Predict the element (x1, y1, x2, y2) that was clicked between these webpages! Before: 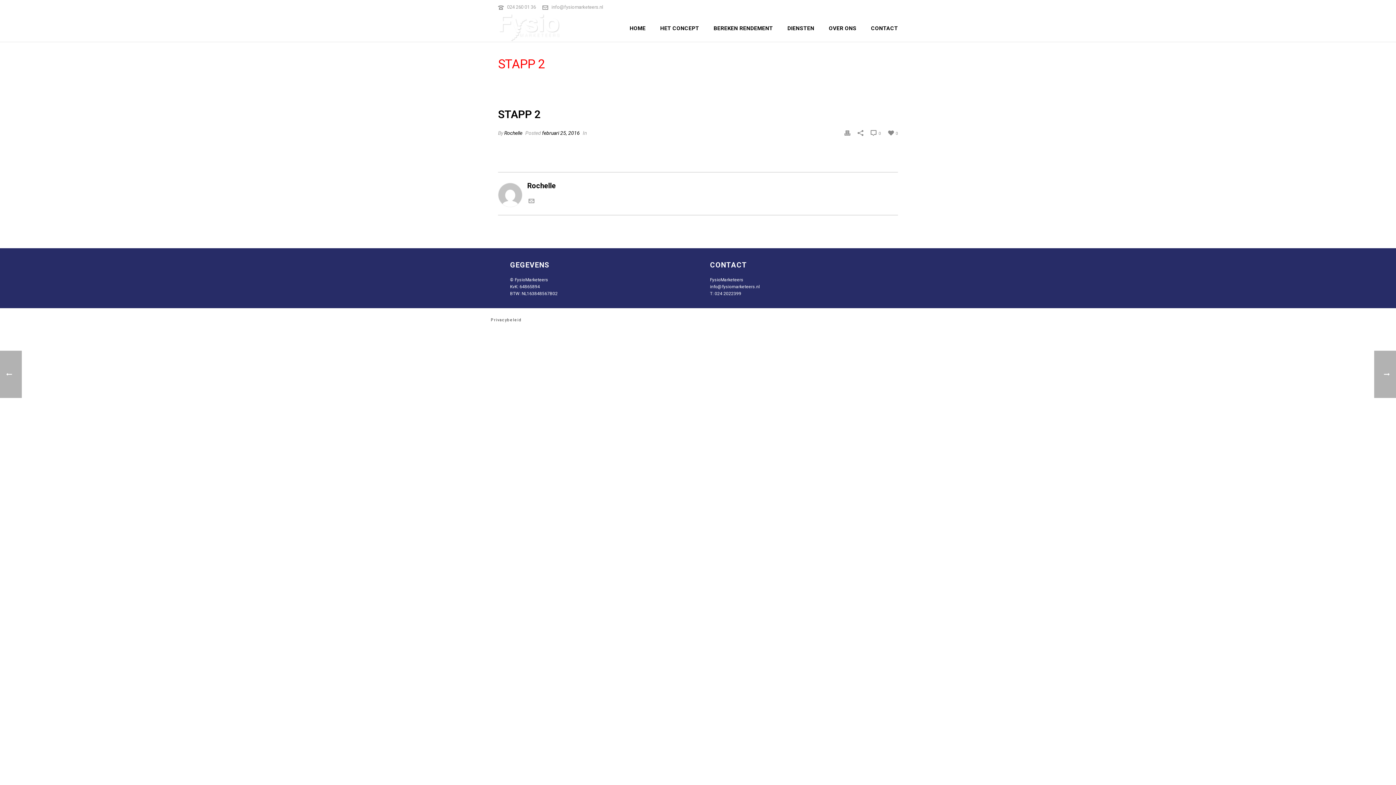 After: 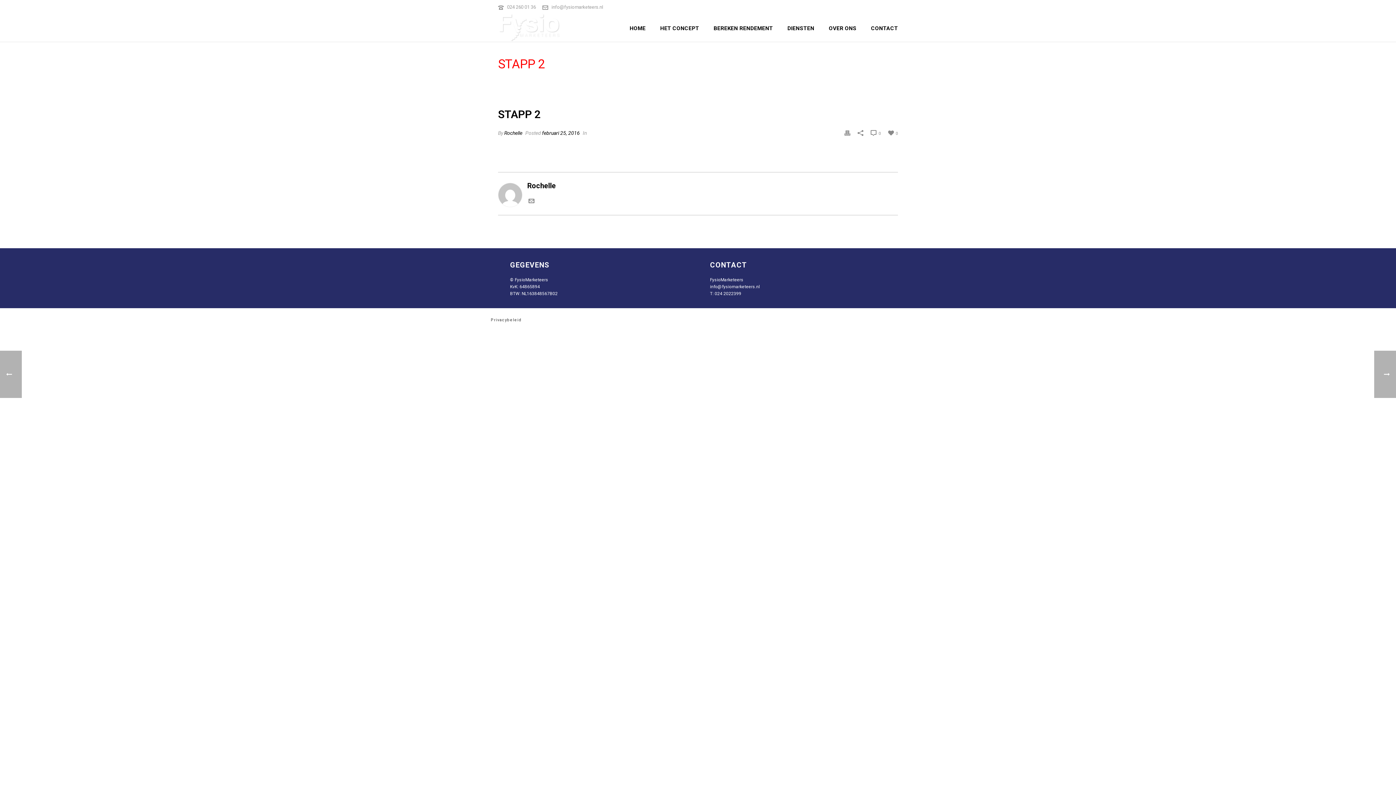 Action: bbox: (528, 197, 534, 205)